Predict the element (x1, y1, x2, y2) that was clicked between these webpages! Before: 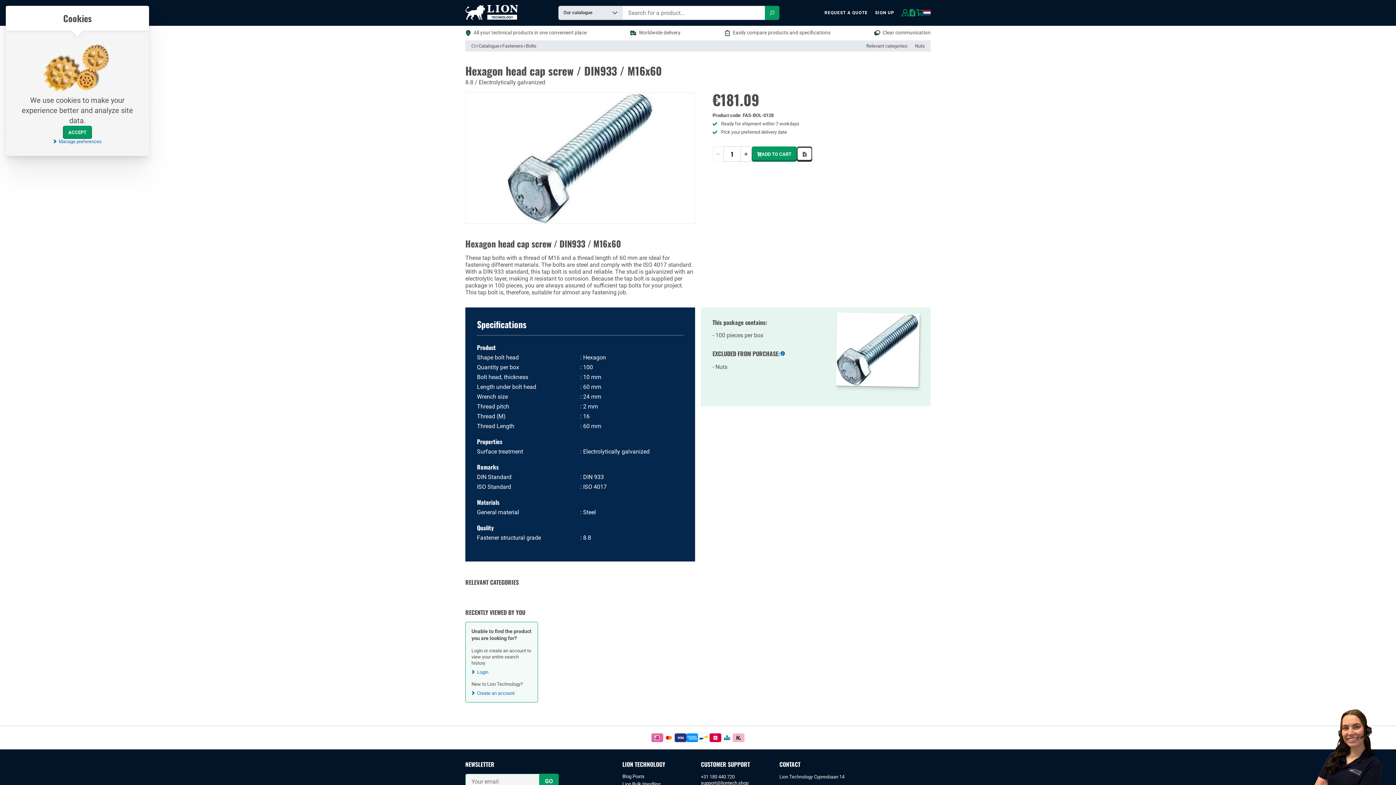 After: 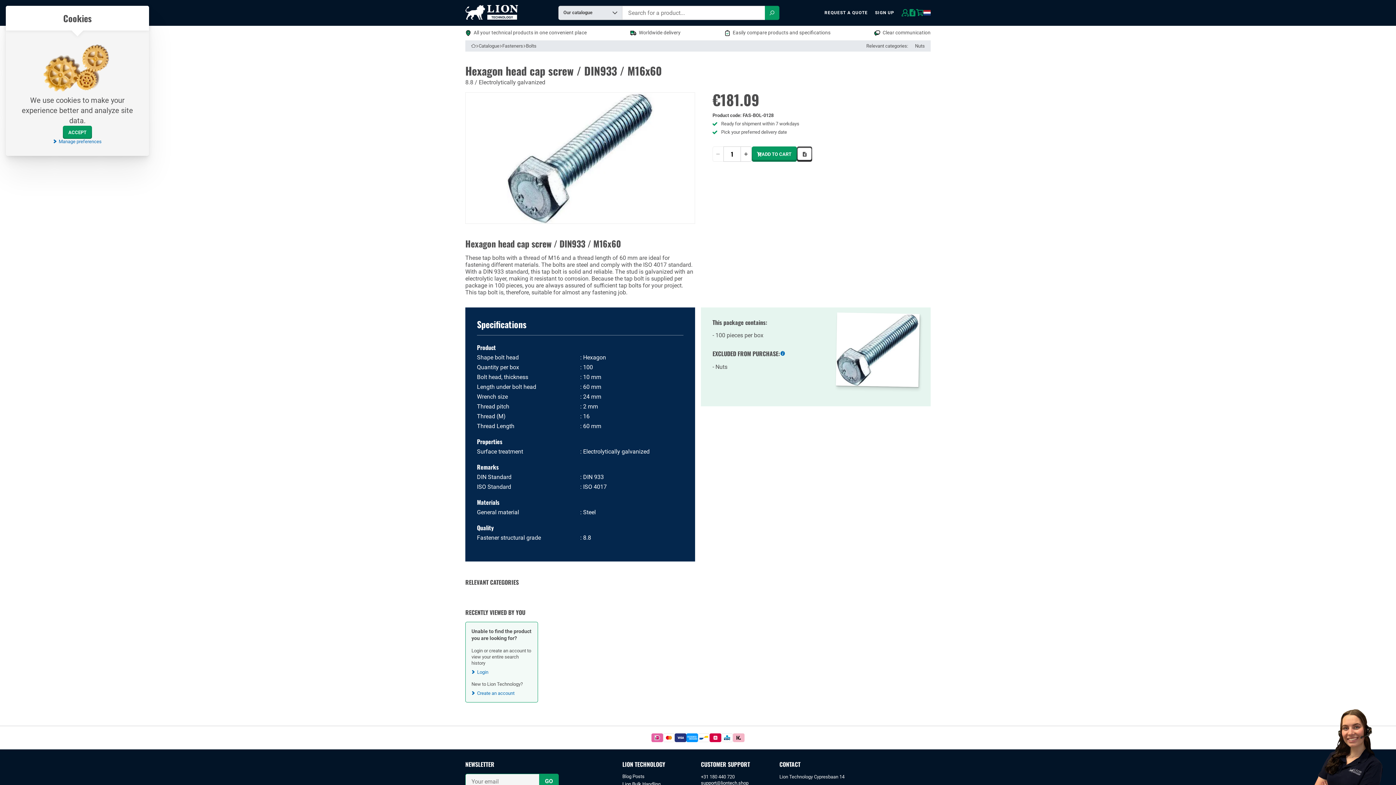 Action: label: More information bbox: (780, 350, 785, 357)